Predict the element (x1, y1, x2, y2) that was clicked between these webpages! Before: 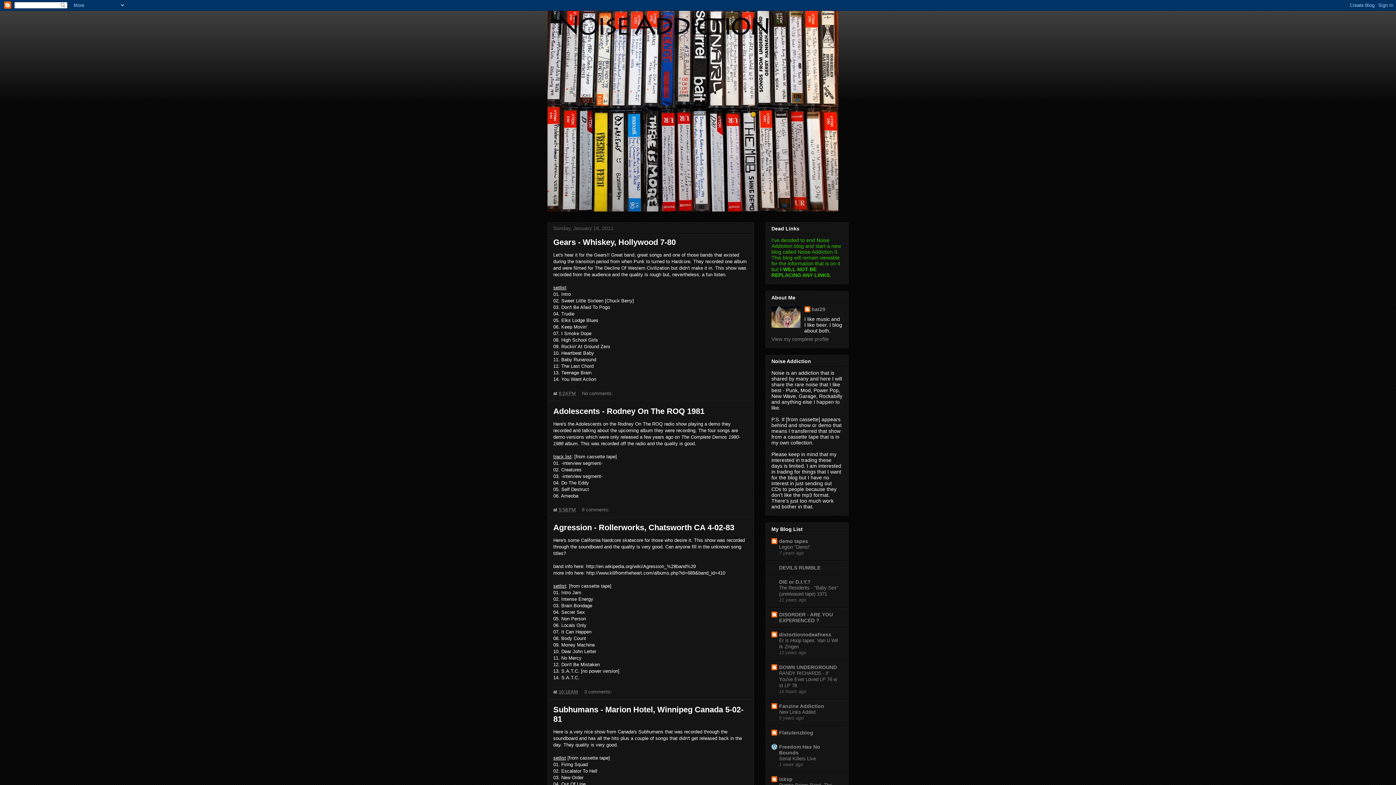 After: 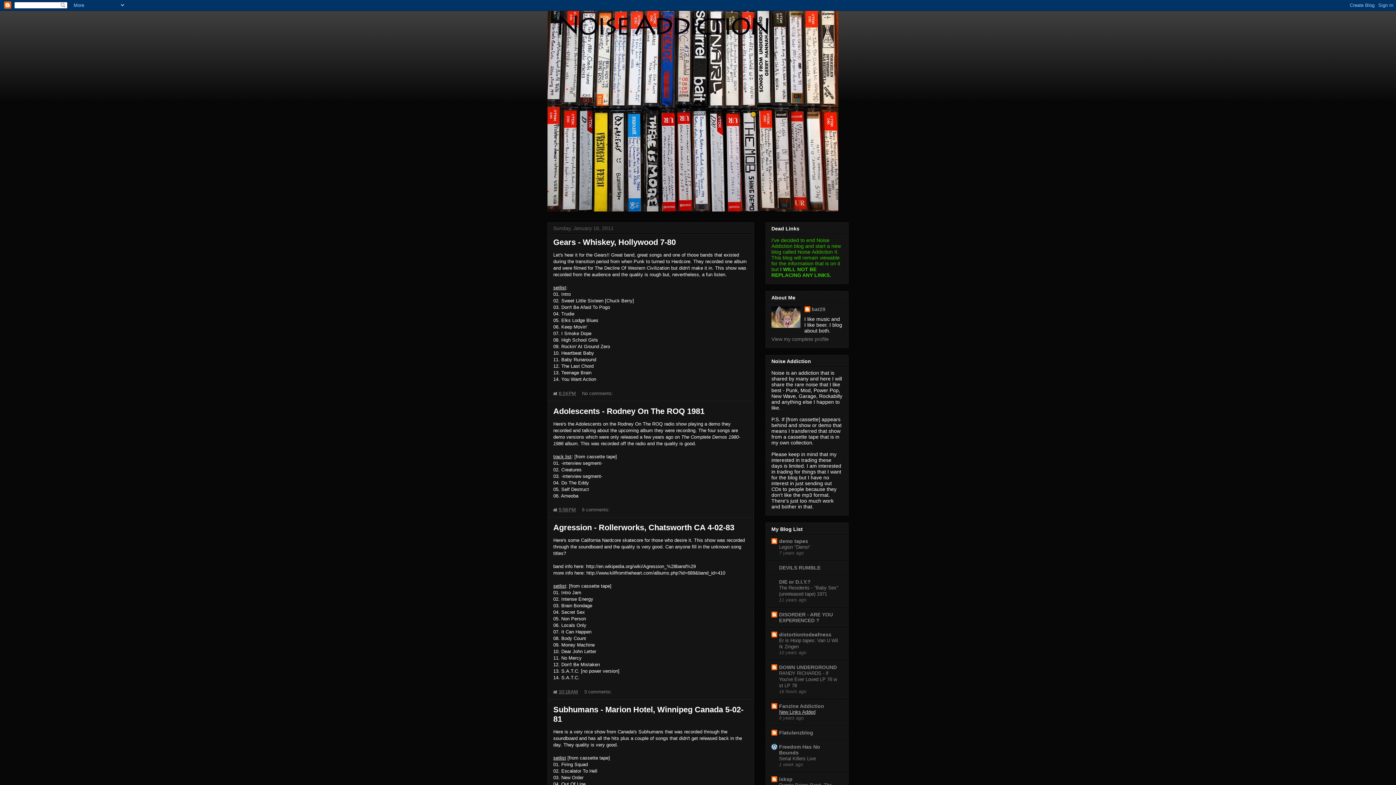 Action: bbox: (779, 709, 815, 715) label: New Links Added